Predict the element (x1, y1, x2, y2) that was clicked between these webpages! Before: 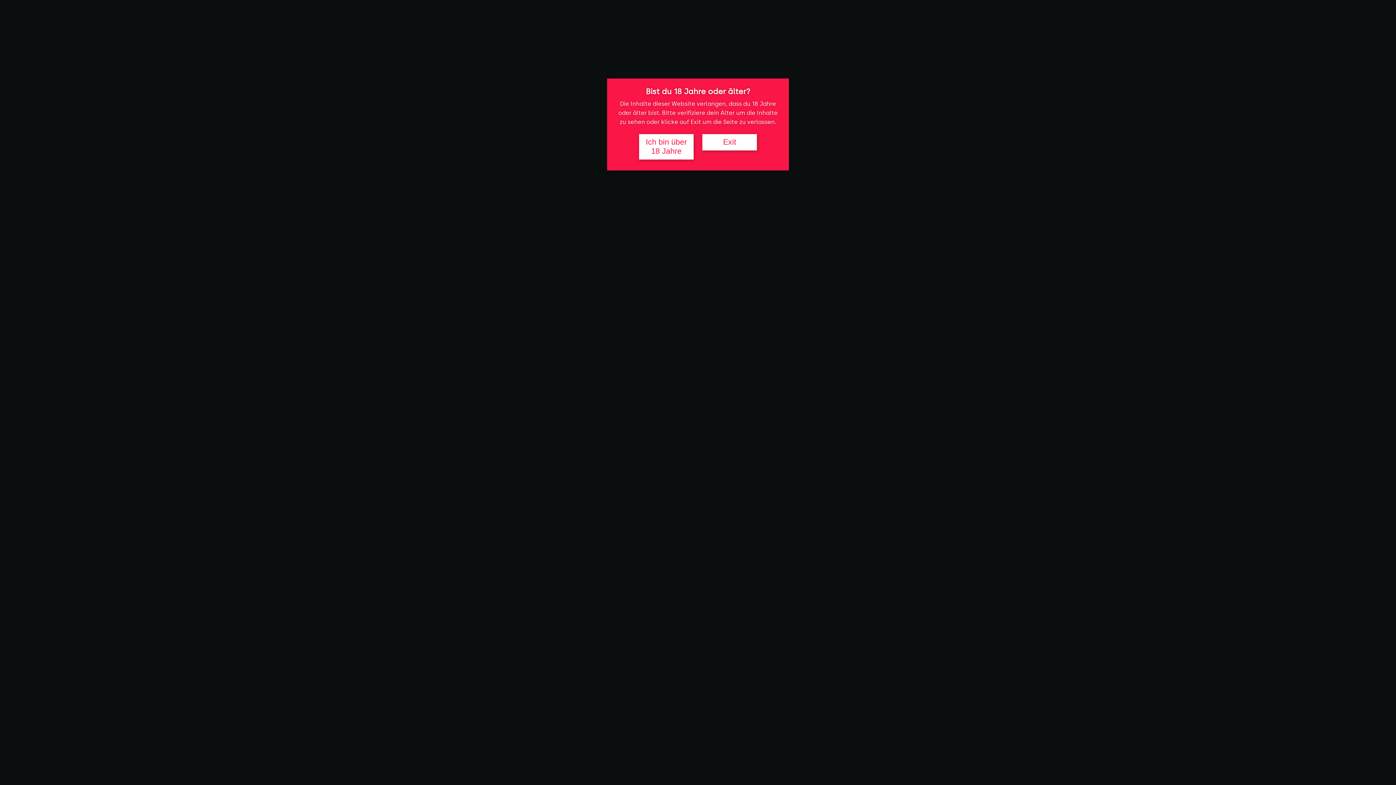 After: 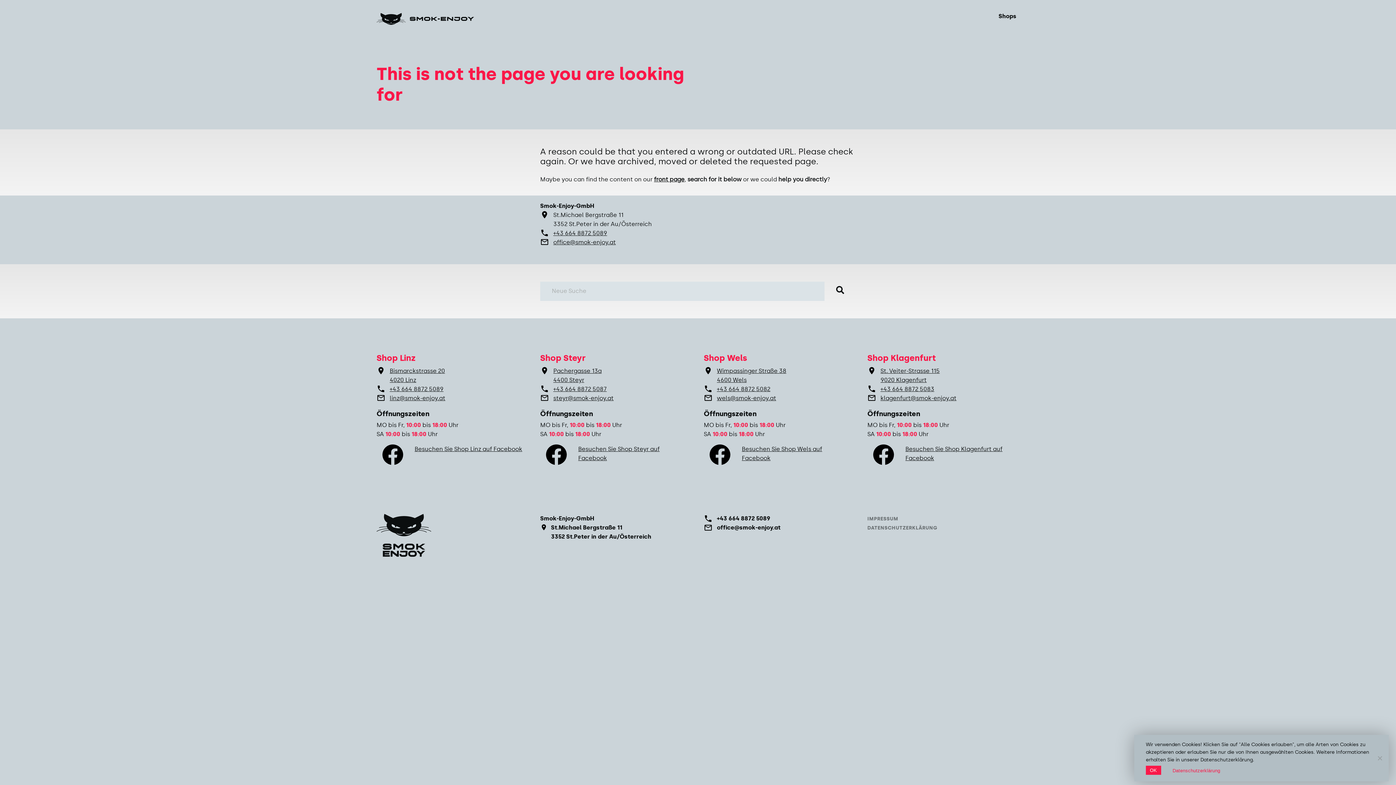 Action: bbox: (639, 134, 693, 159) label: Ich bin über 18 Jahre